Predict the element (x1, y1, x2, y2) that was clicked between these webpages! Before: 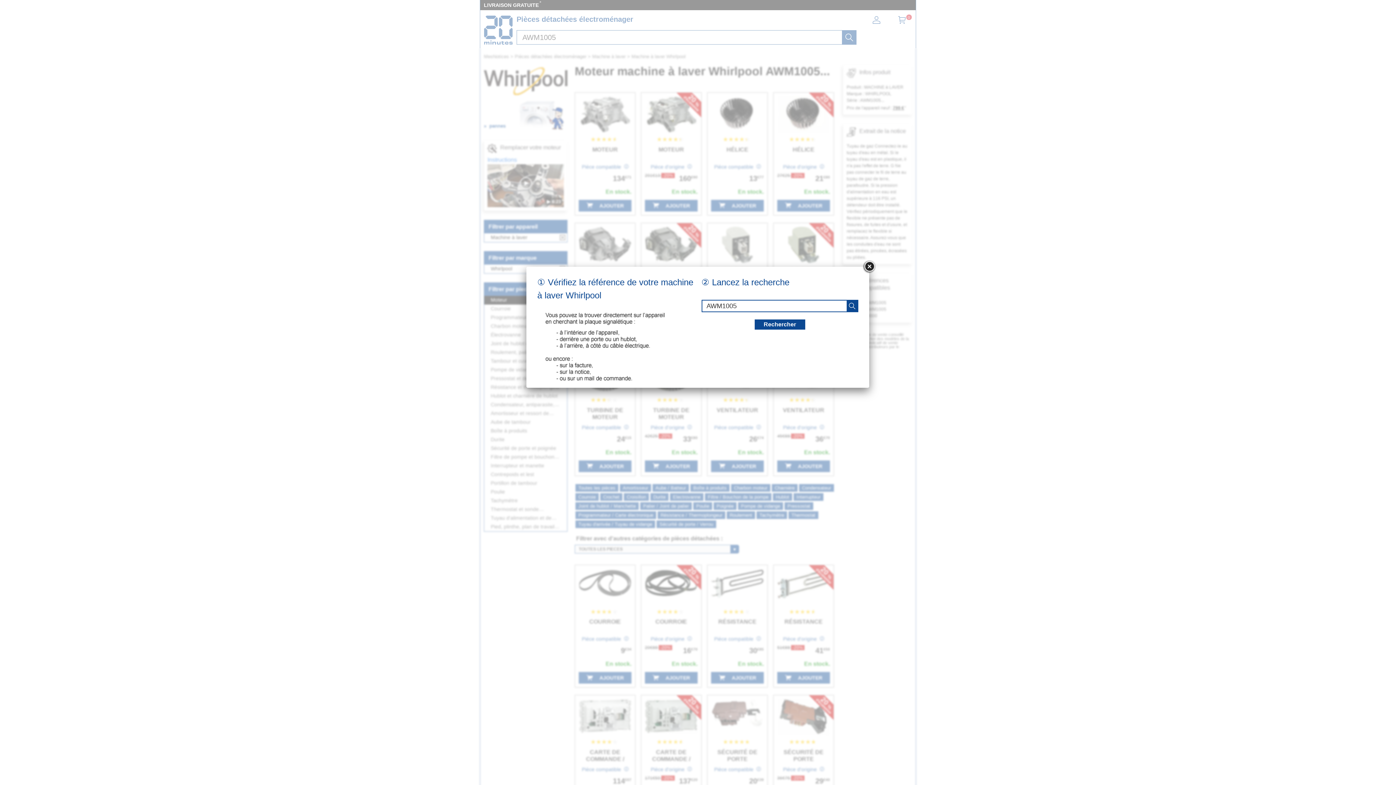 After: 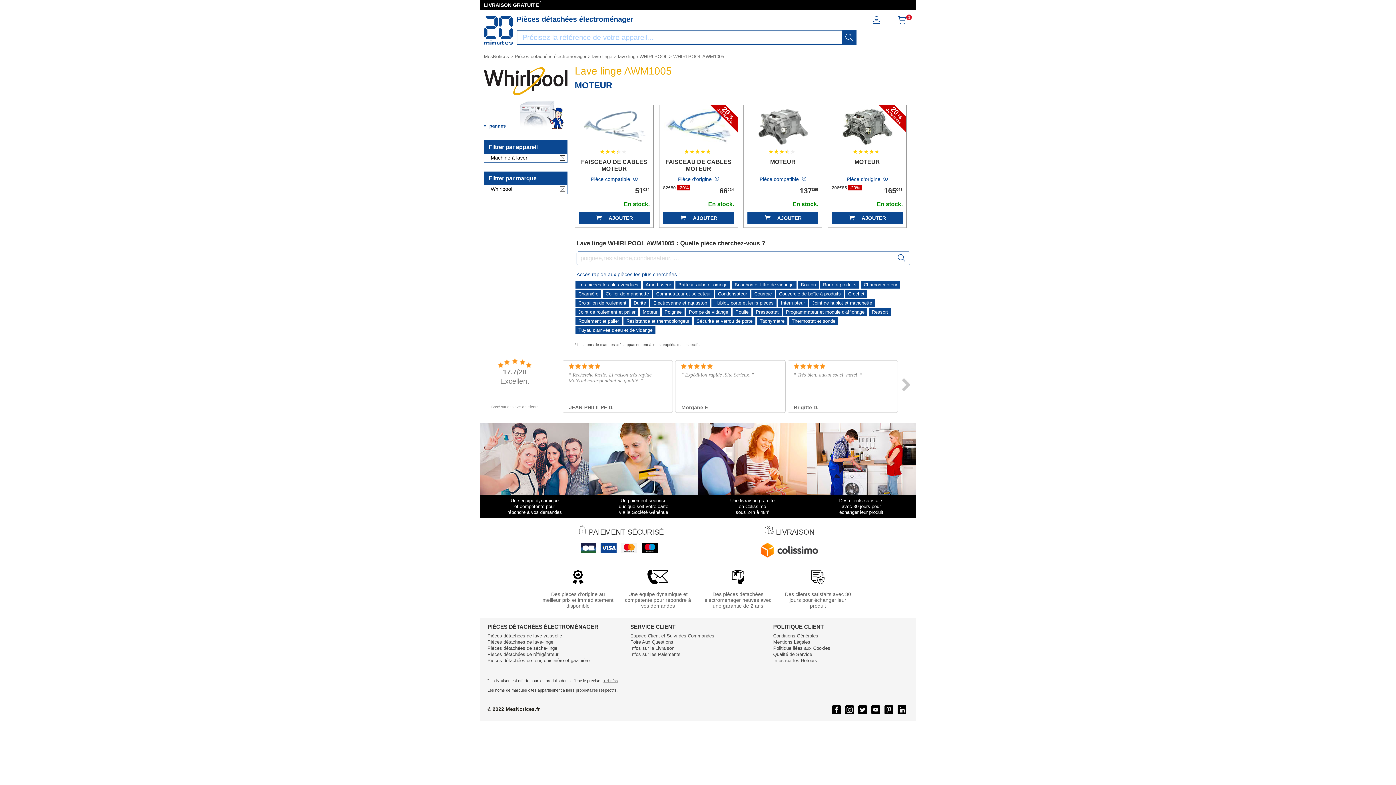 Action: bbox: (862, 260, 876, 273)